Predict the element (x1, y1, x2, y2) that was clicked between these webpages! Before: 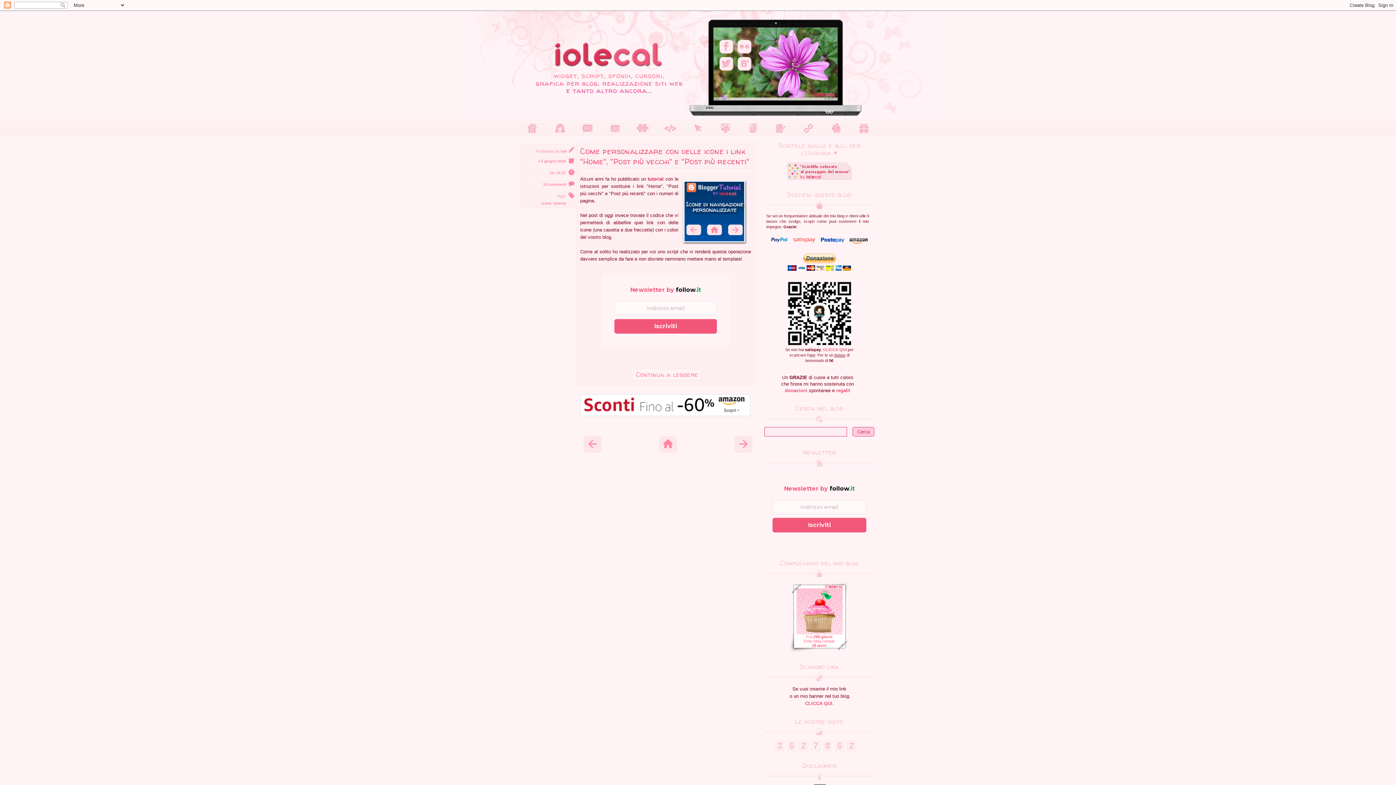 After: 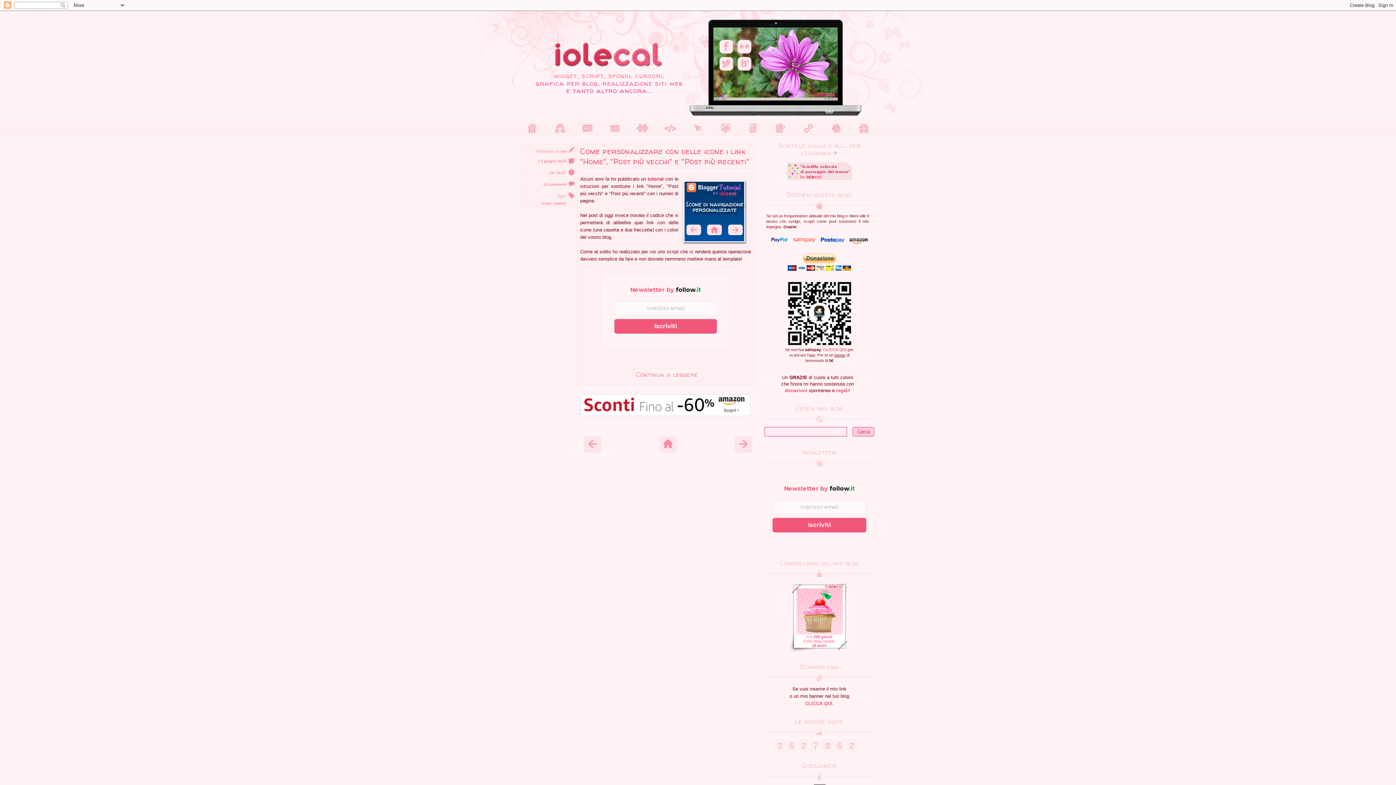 Action: label: follow.it bbox: (830, 485, 855, 492)